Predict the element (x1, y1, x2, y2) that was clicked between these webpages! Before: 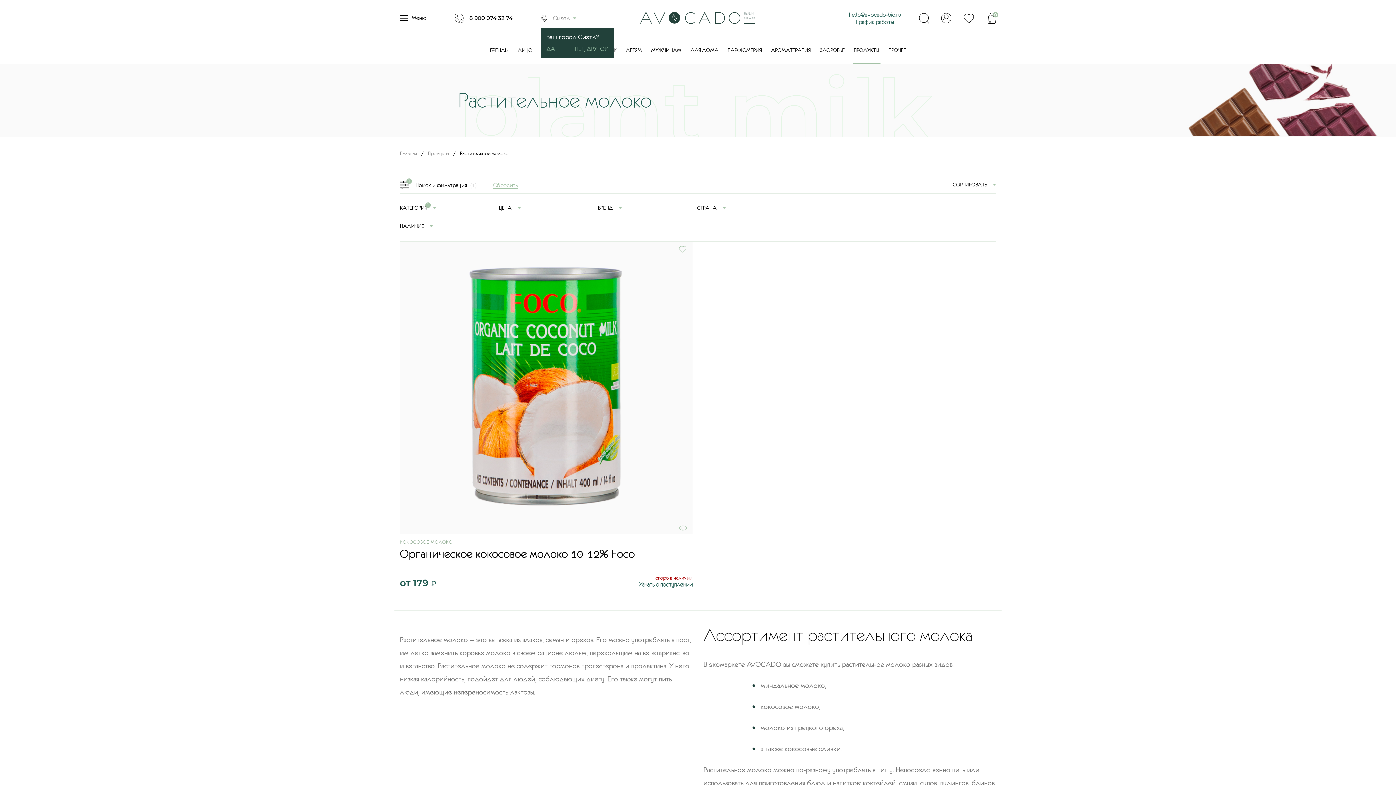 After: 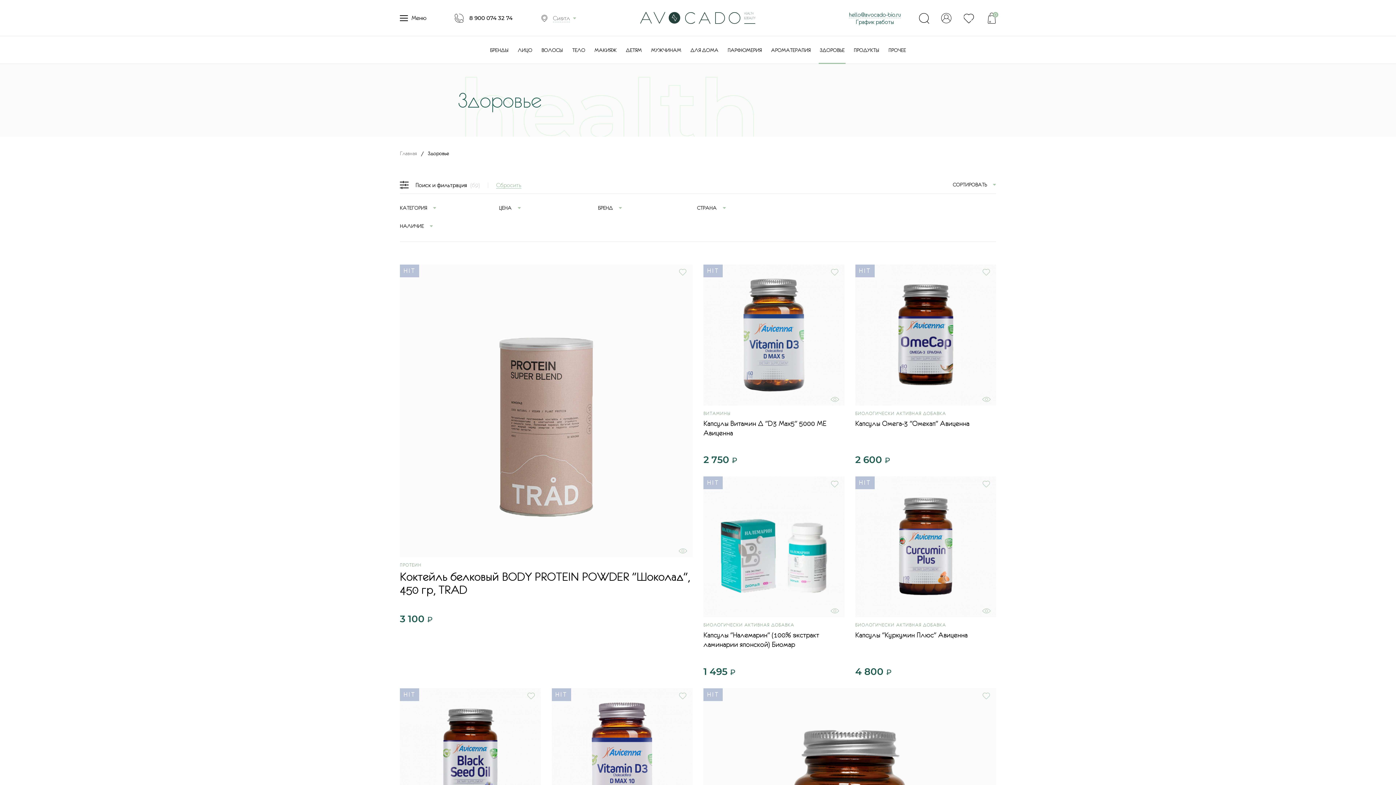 Action: bbox: (819, 36, 845, 64) label: ЗДОРОВЬЕ